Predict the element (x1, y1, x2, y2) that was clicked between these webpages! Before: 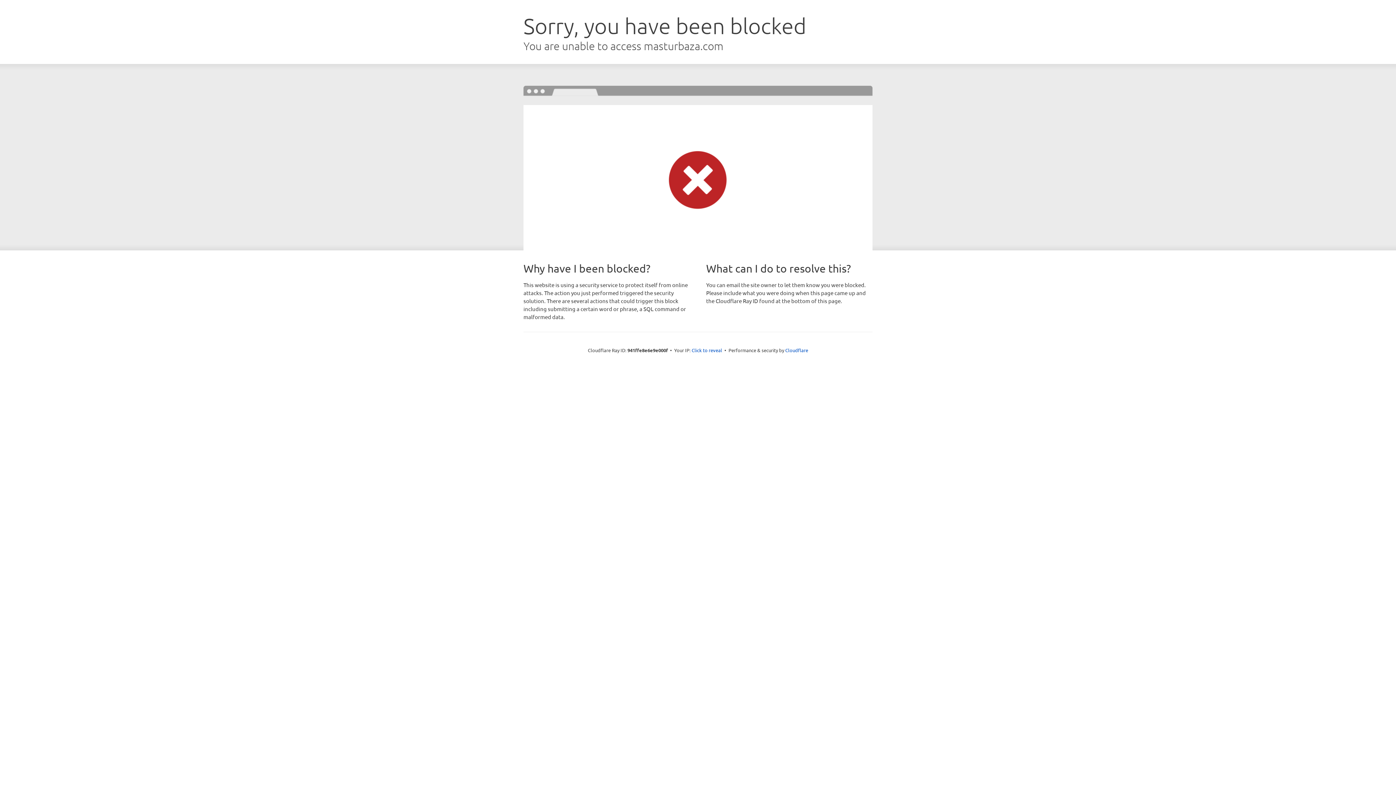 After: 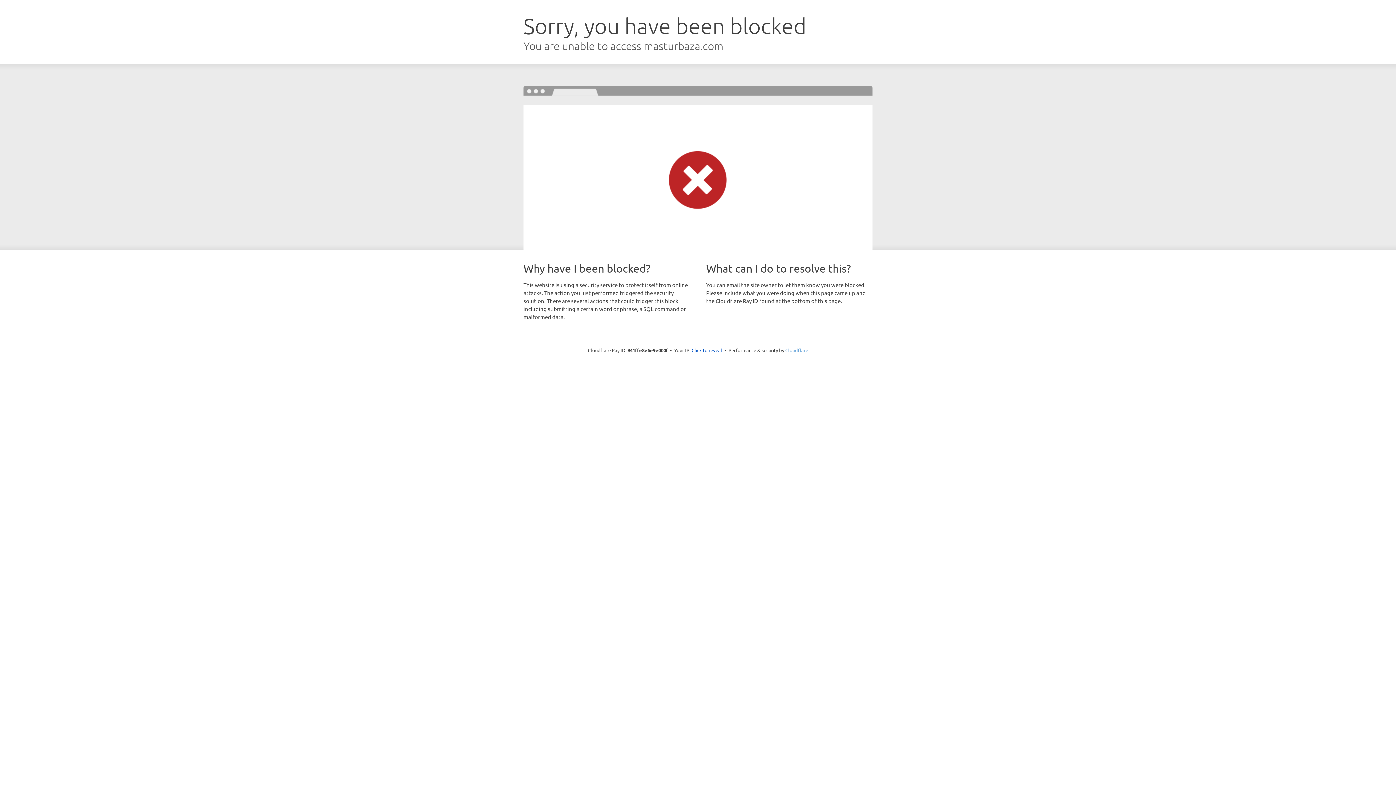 Action: label: Cloudflare bbox: (785, 347, 808, 353)